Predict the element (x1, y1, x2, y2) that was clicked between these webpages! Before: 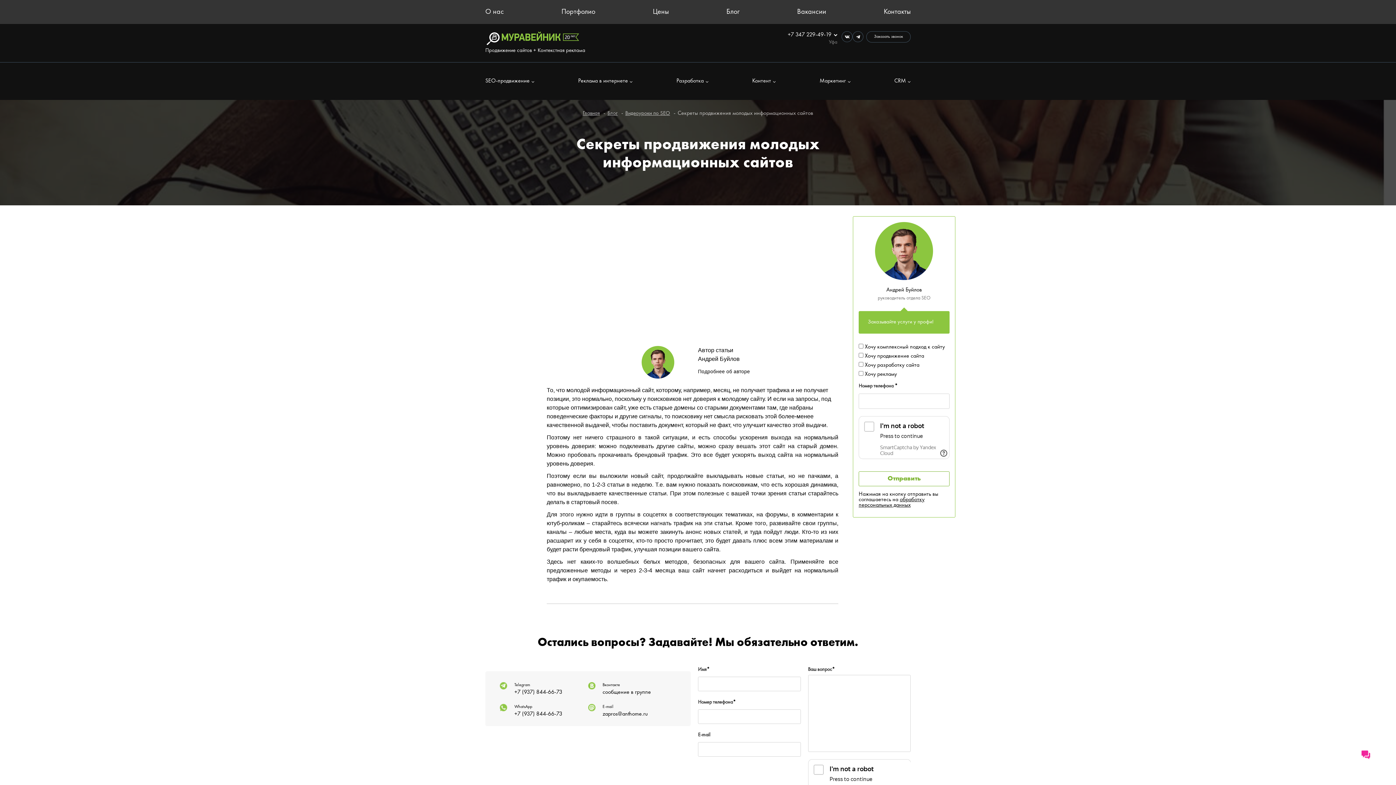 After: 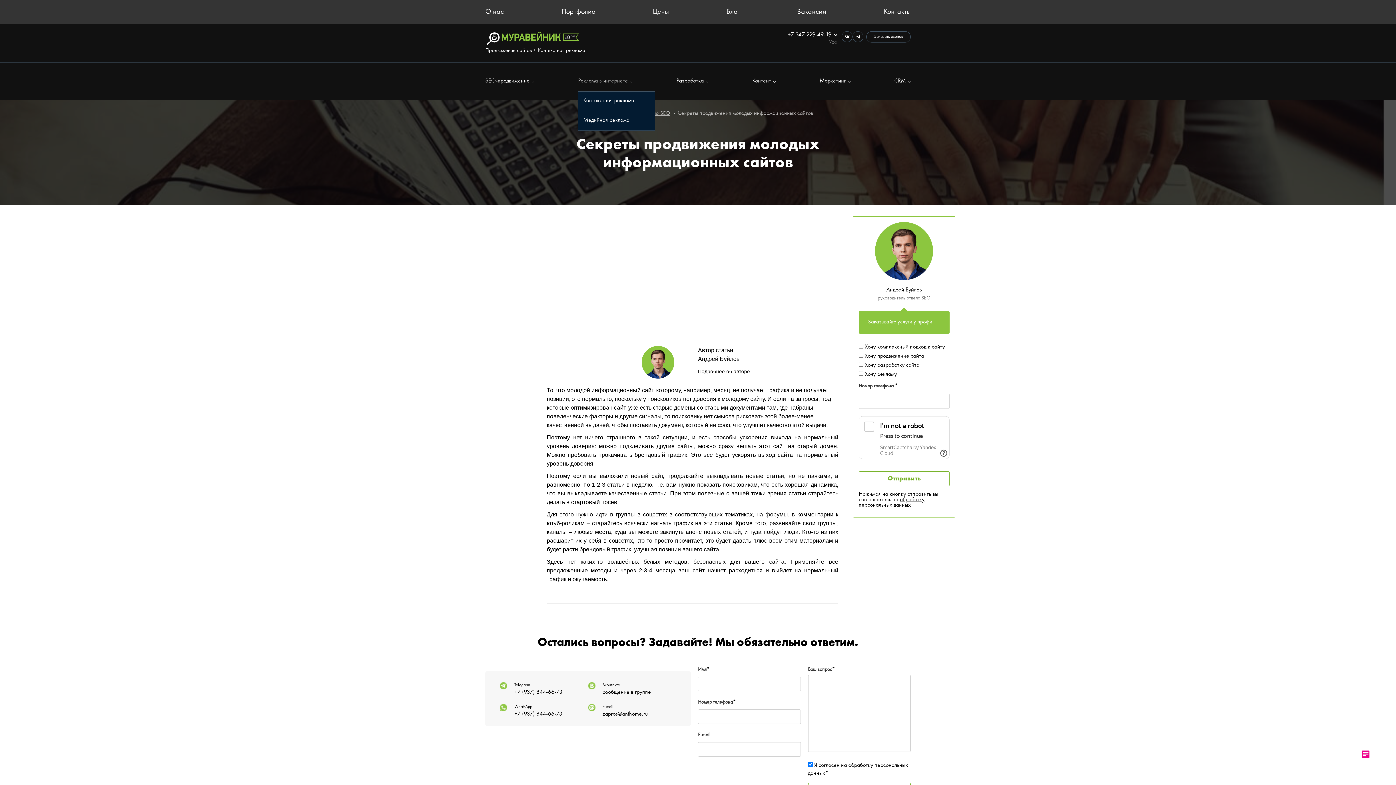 Action: label: Реклама в интернете bbox: (578, 77, 632, 85)